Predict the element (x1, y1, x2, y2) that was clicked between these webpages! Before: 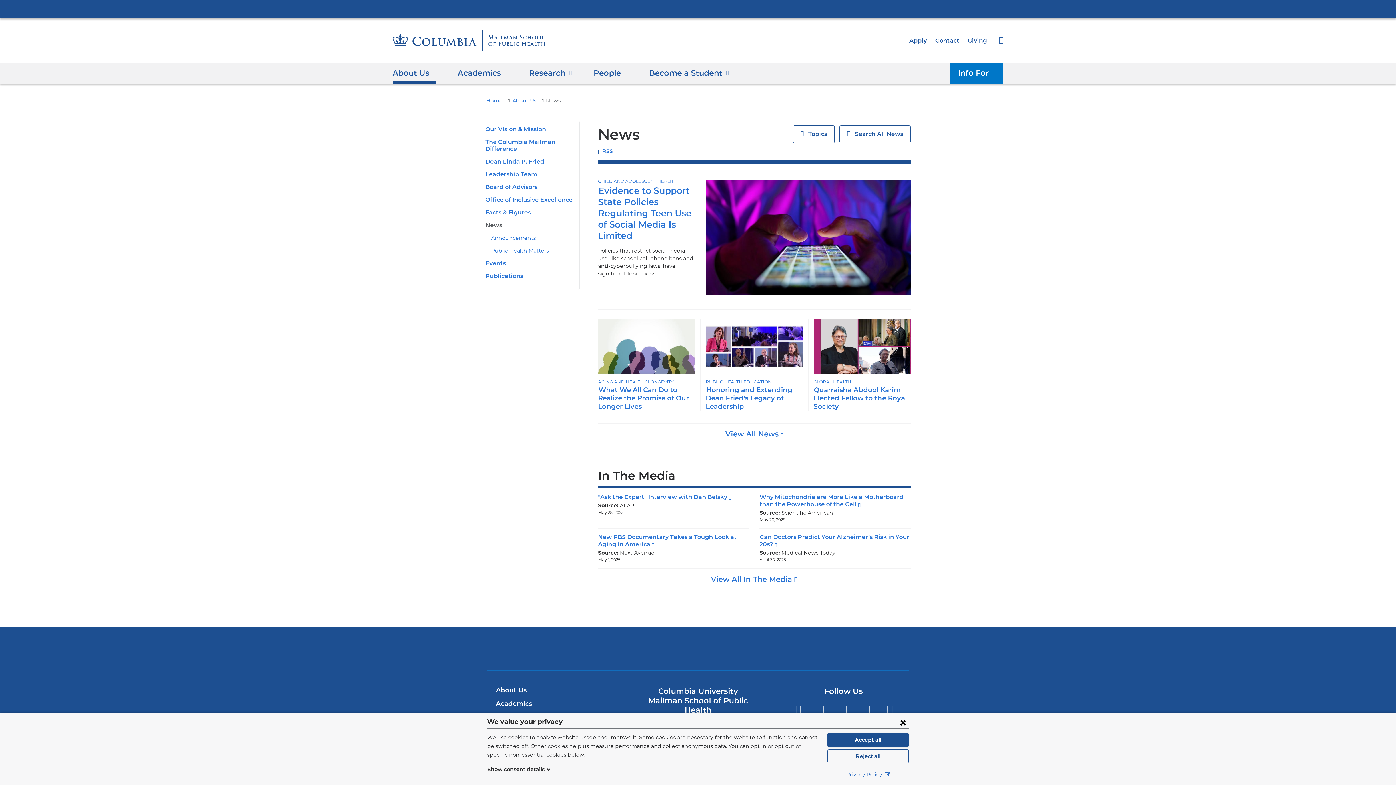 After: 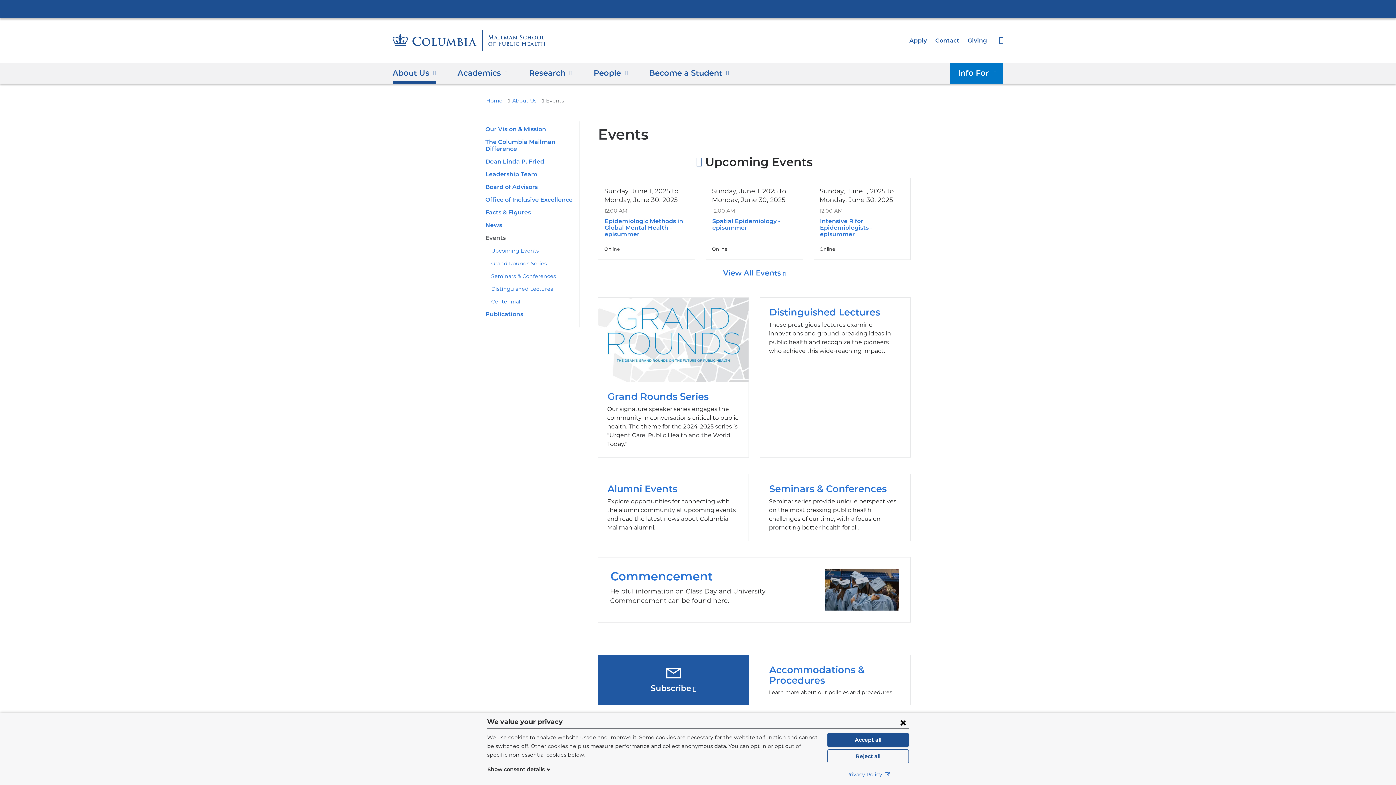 Action: bbox: (485, 260, 505, 267) label: Events